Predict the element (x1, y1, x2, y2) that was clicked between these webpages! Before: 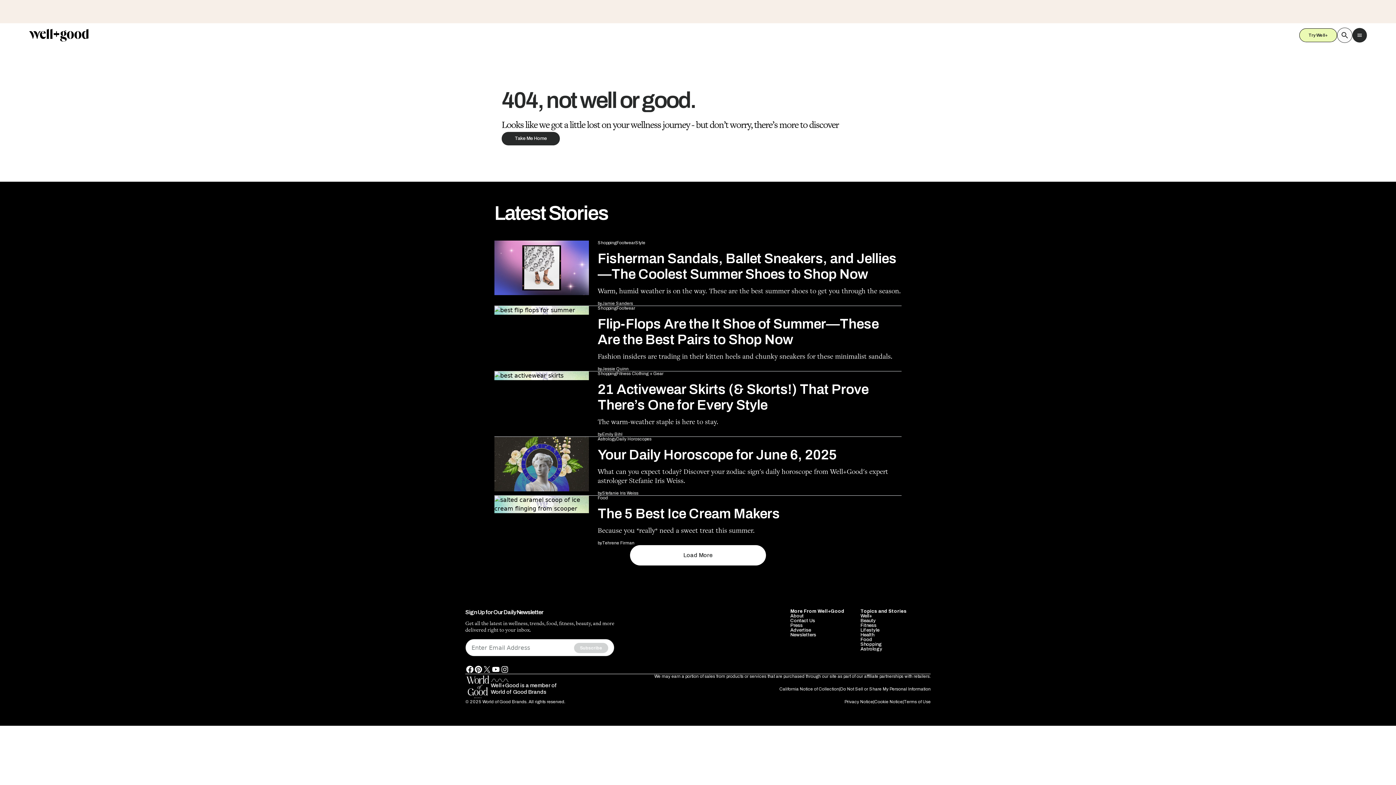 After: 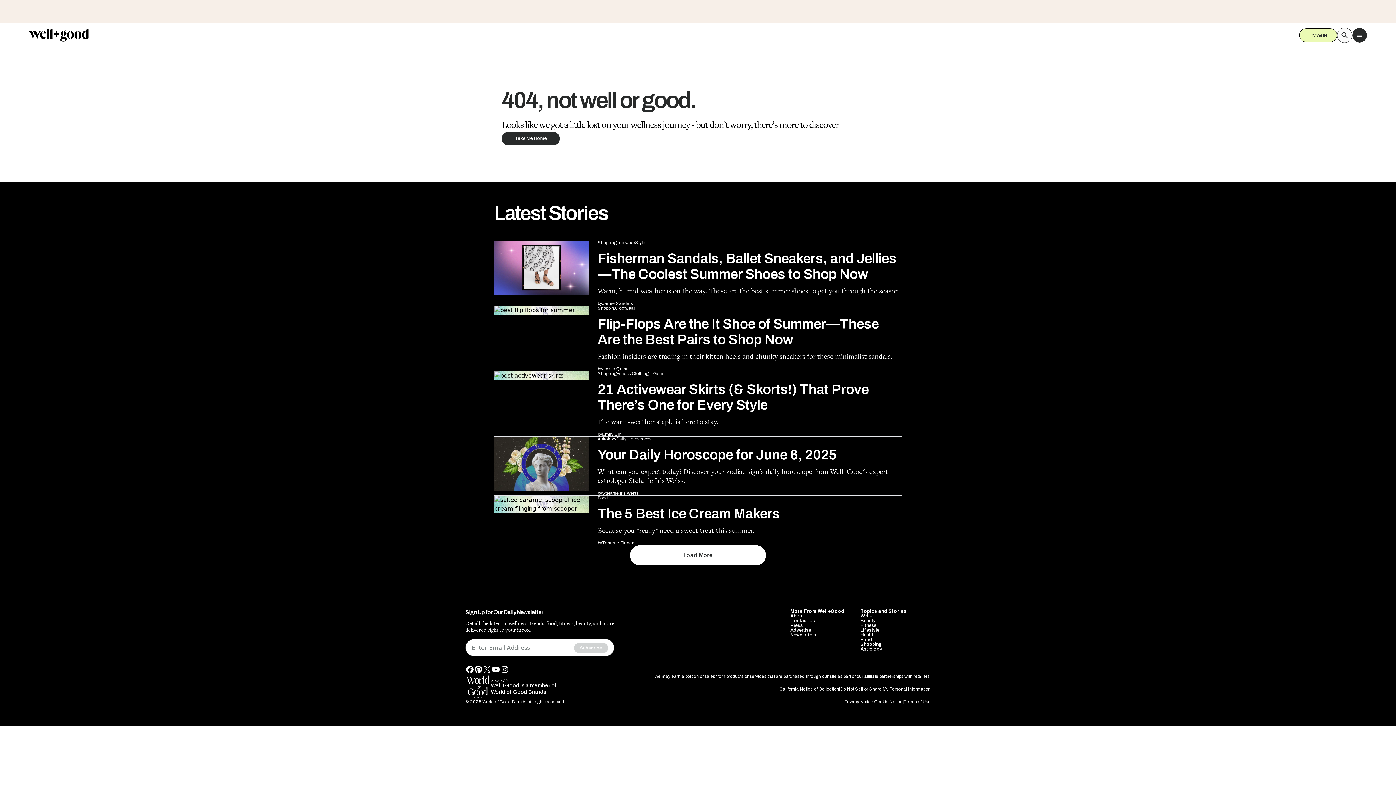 Action: bbox: (474, 665, 482, 674) label: pinterest